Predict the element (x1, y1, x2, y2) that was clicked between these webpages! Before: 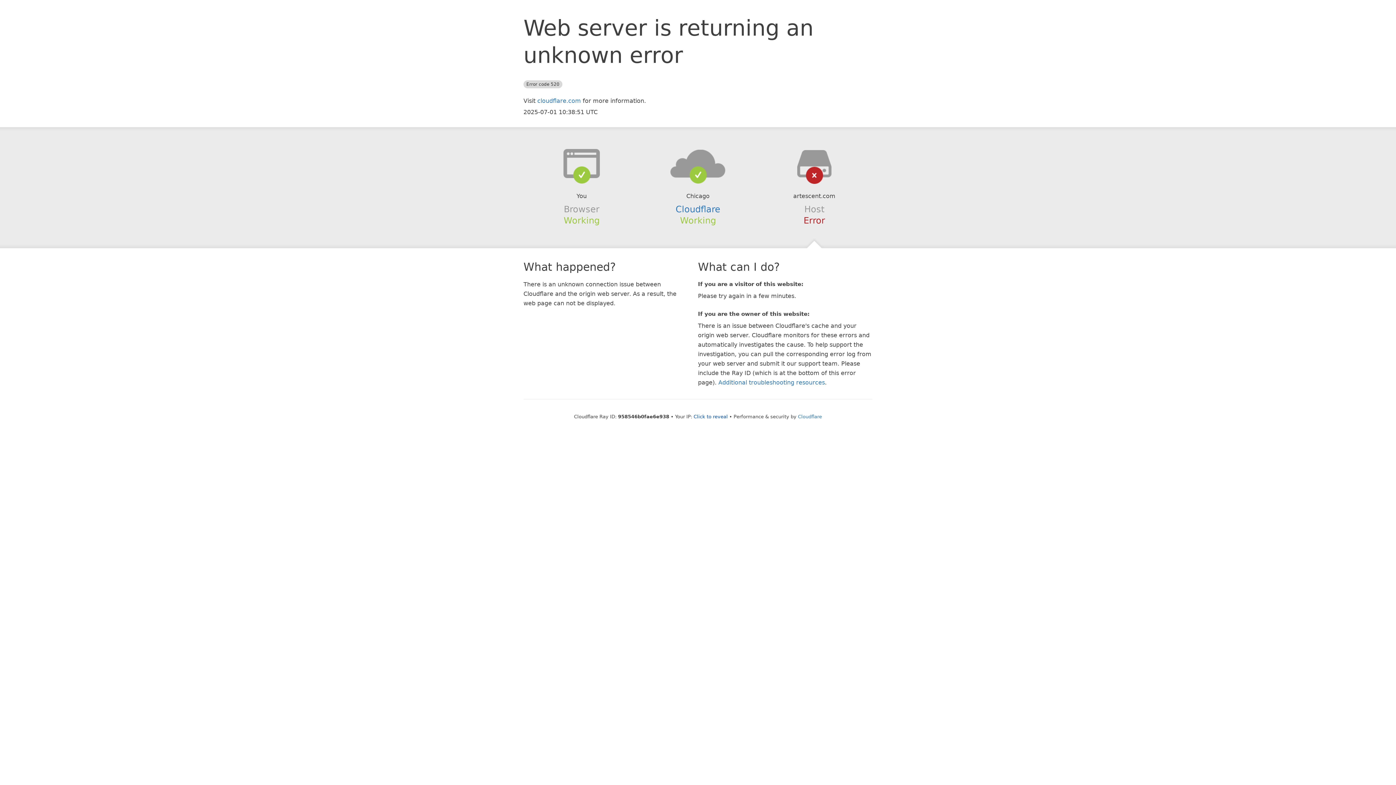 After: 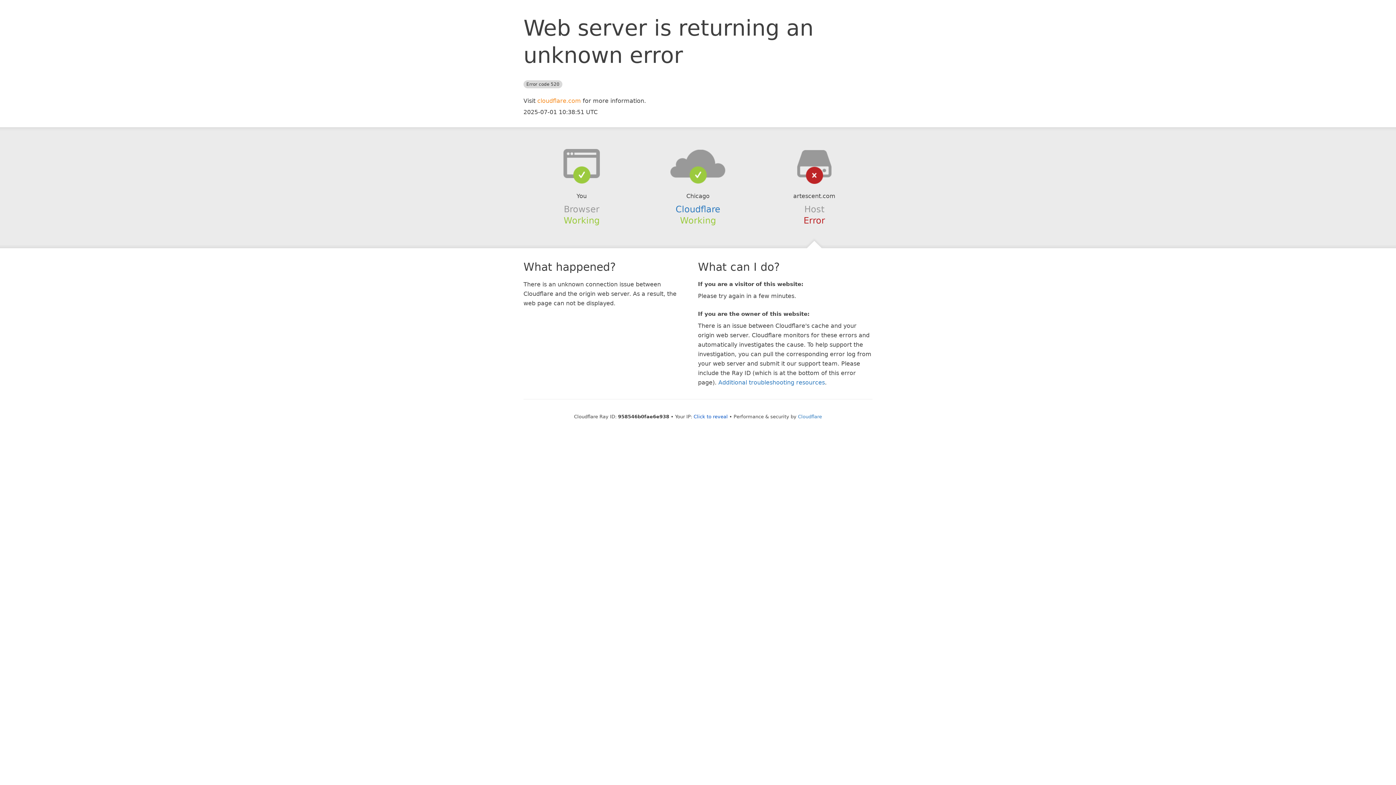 Action: label: cloudflare.com bbox: (537, 97, 581, 104)